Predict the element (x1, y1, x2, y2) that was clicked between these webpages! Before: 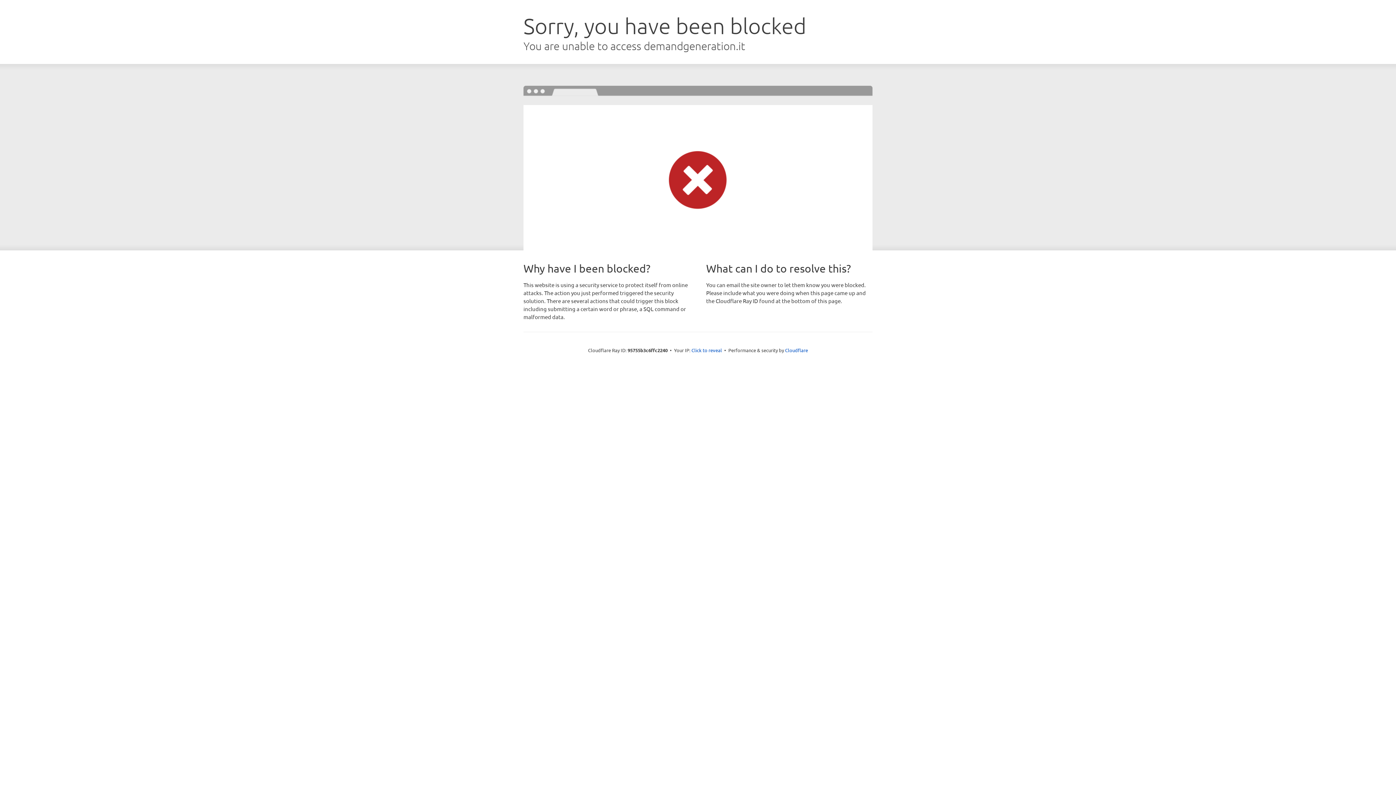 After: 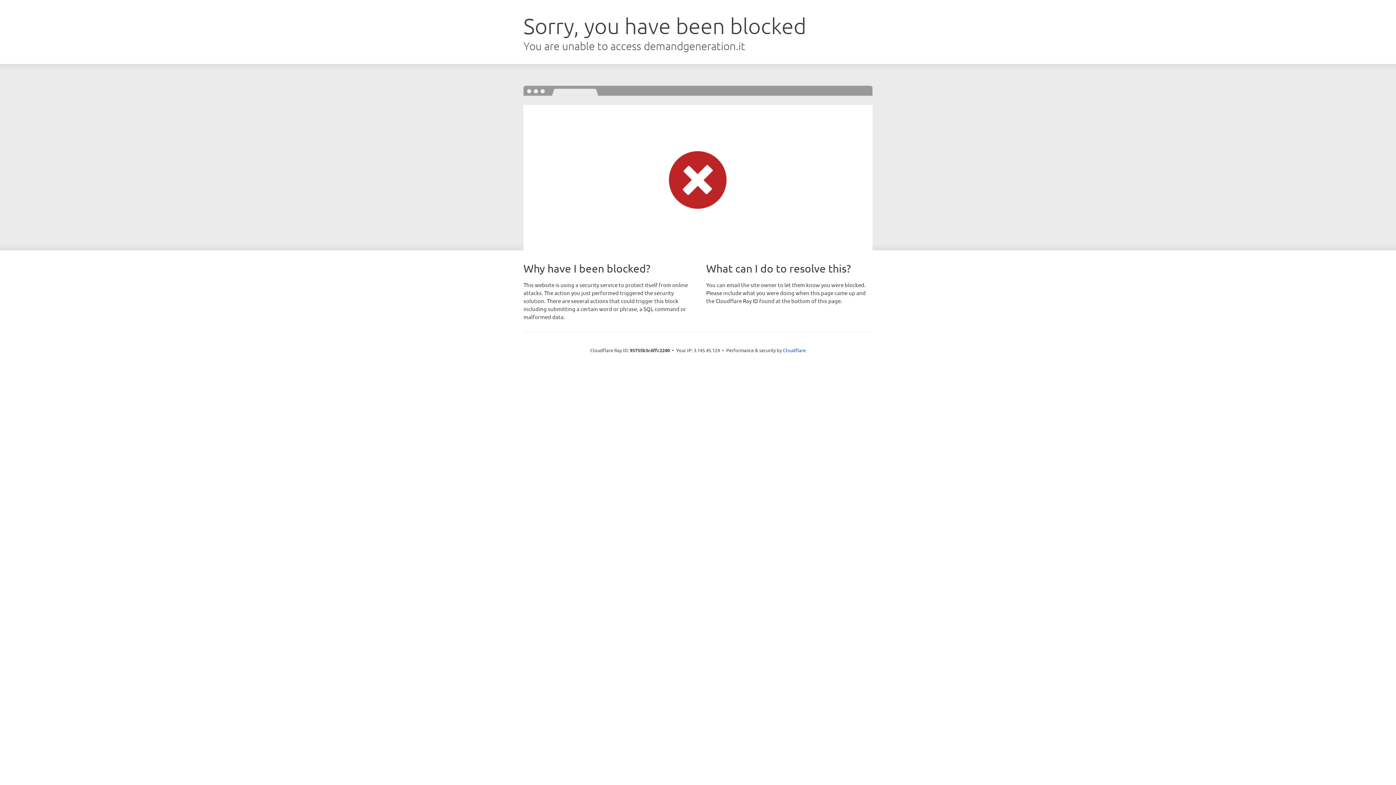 Action: label: Click to reveal bbox: (691, 346, 722, 353)